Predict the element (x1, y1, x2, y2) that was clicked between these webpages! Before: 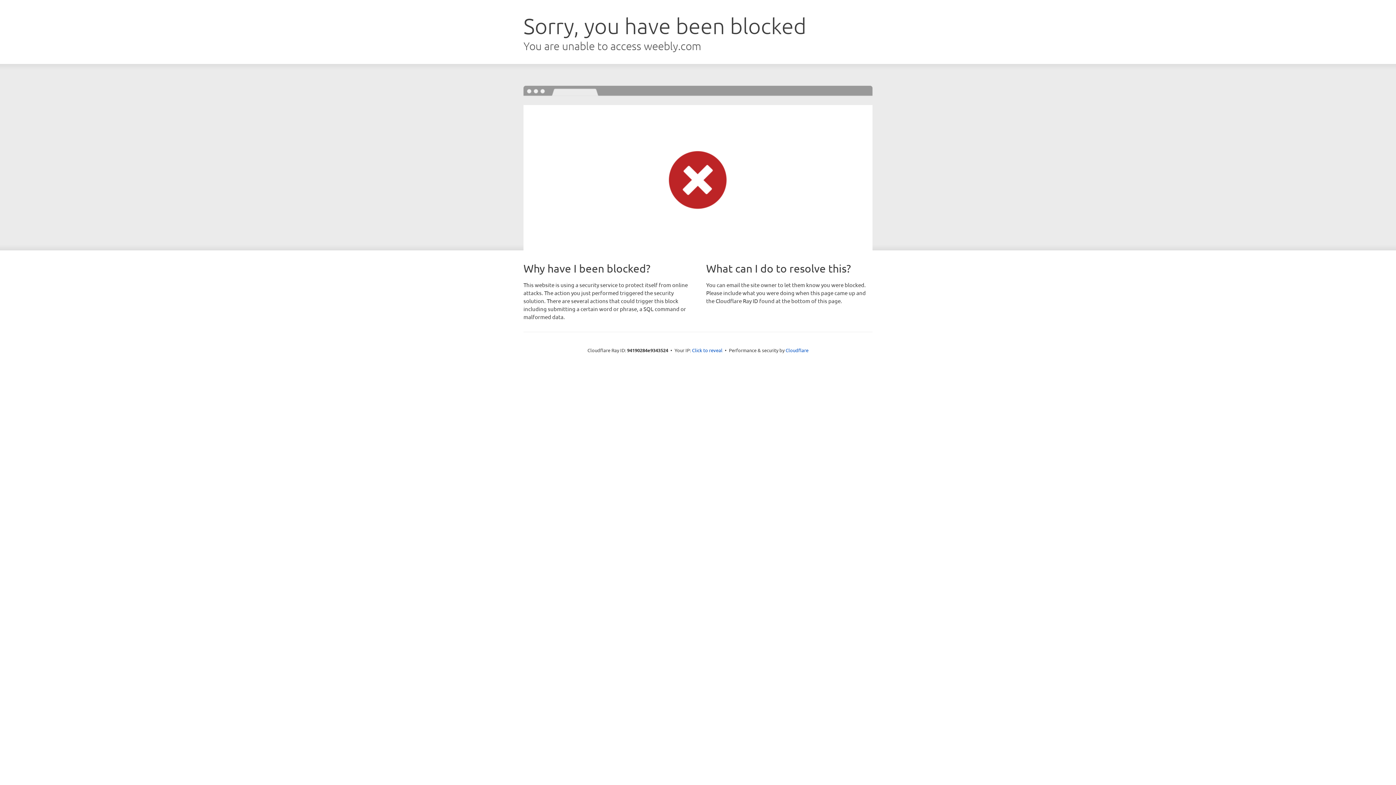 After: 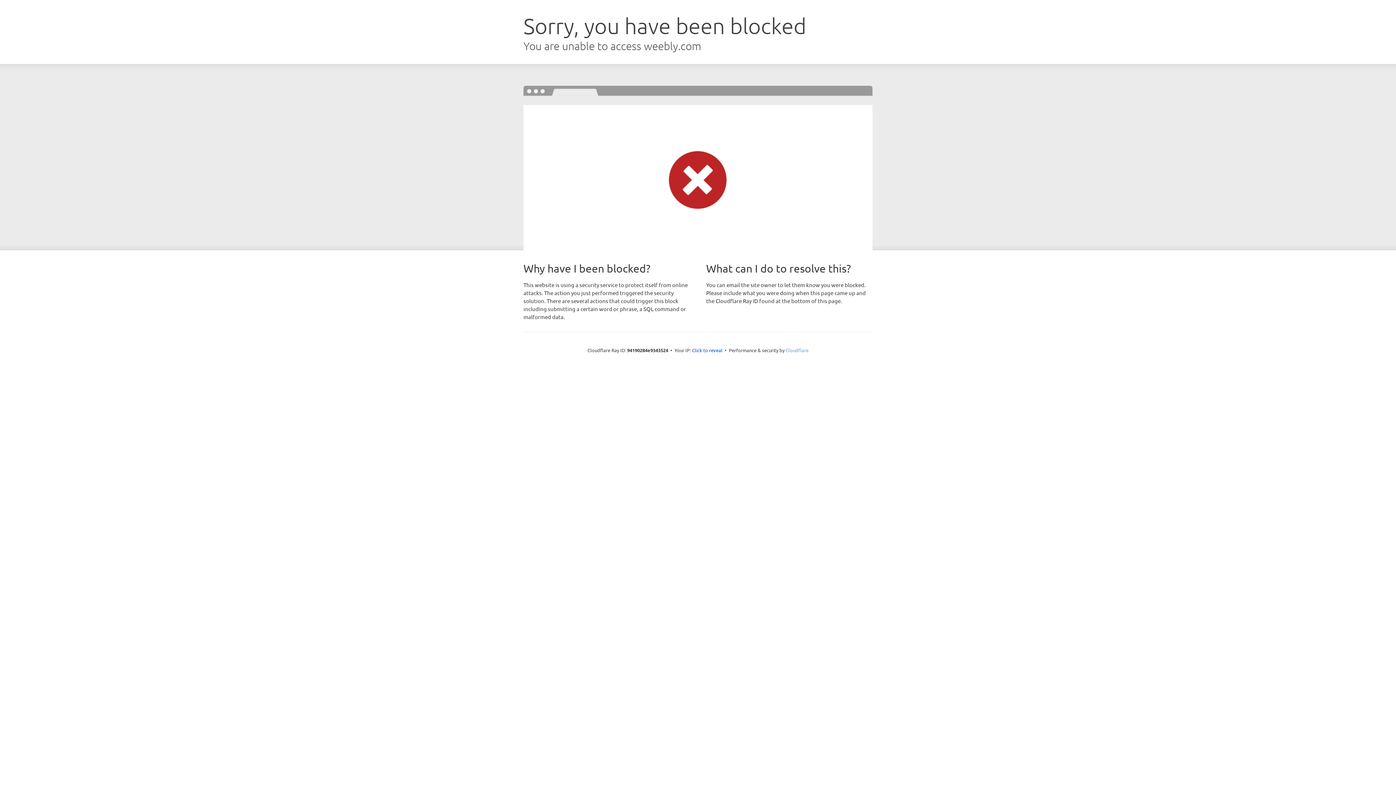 Action: label: Cloudflare bbox: (785, 347, 808, 353)